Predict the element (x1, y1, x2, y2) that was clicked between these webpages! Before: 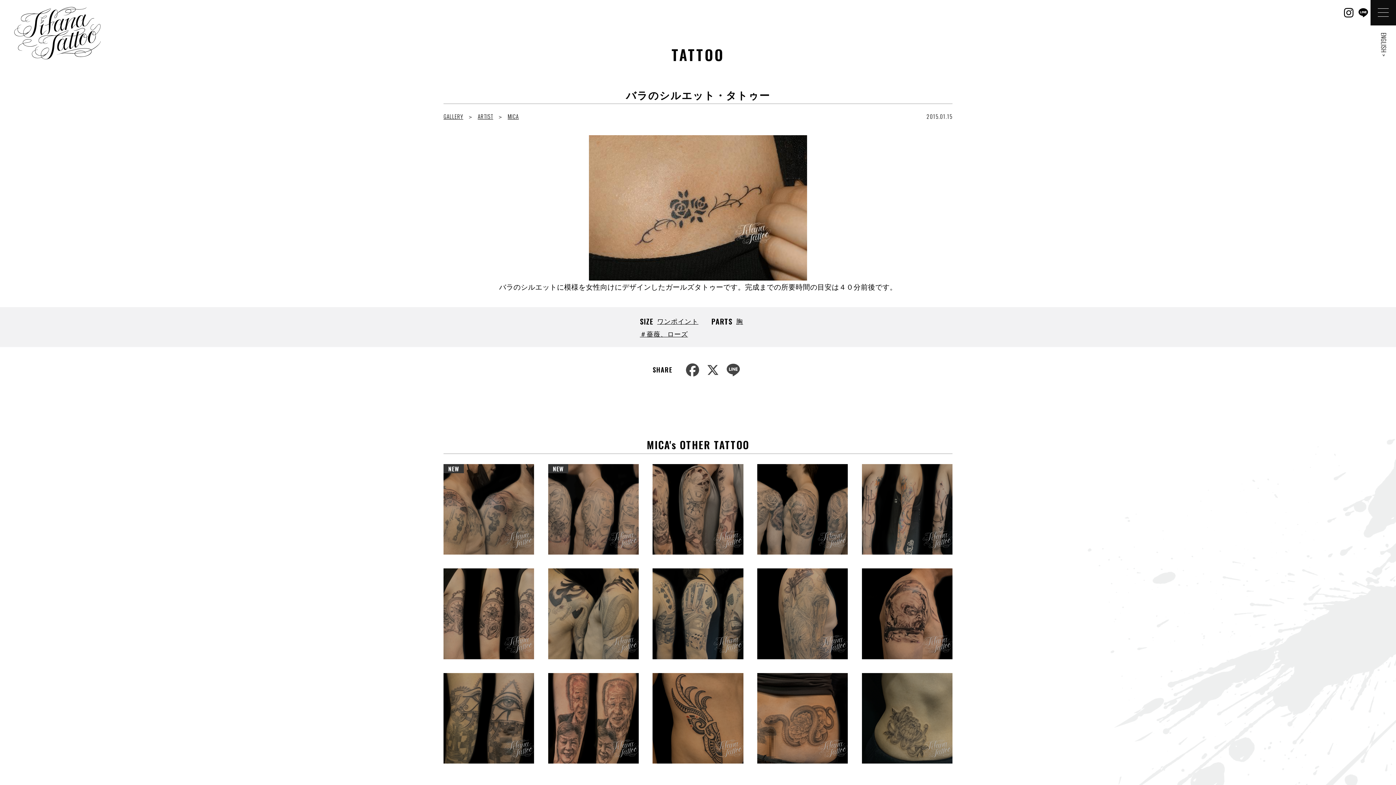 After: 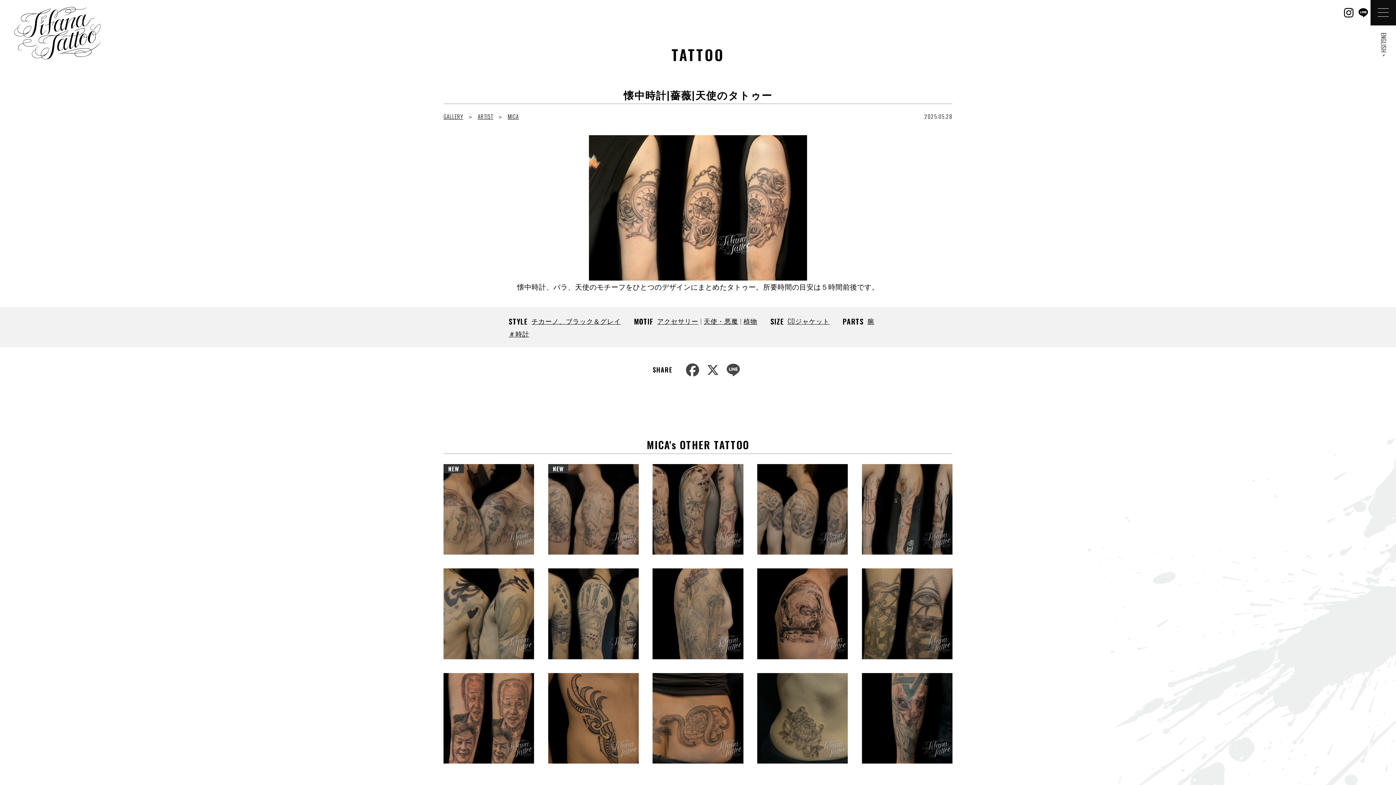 Action: bbox: (443, 568, 534, 659)